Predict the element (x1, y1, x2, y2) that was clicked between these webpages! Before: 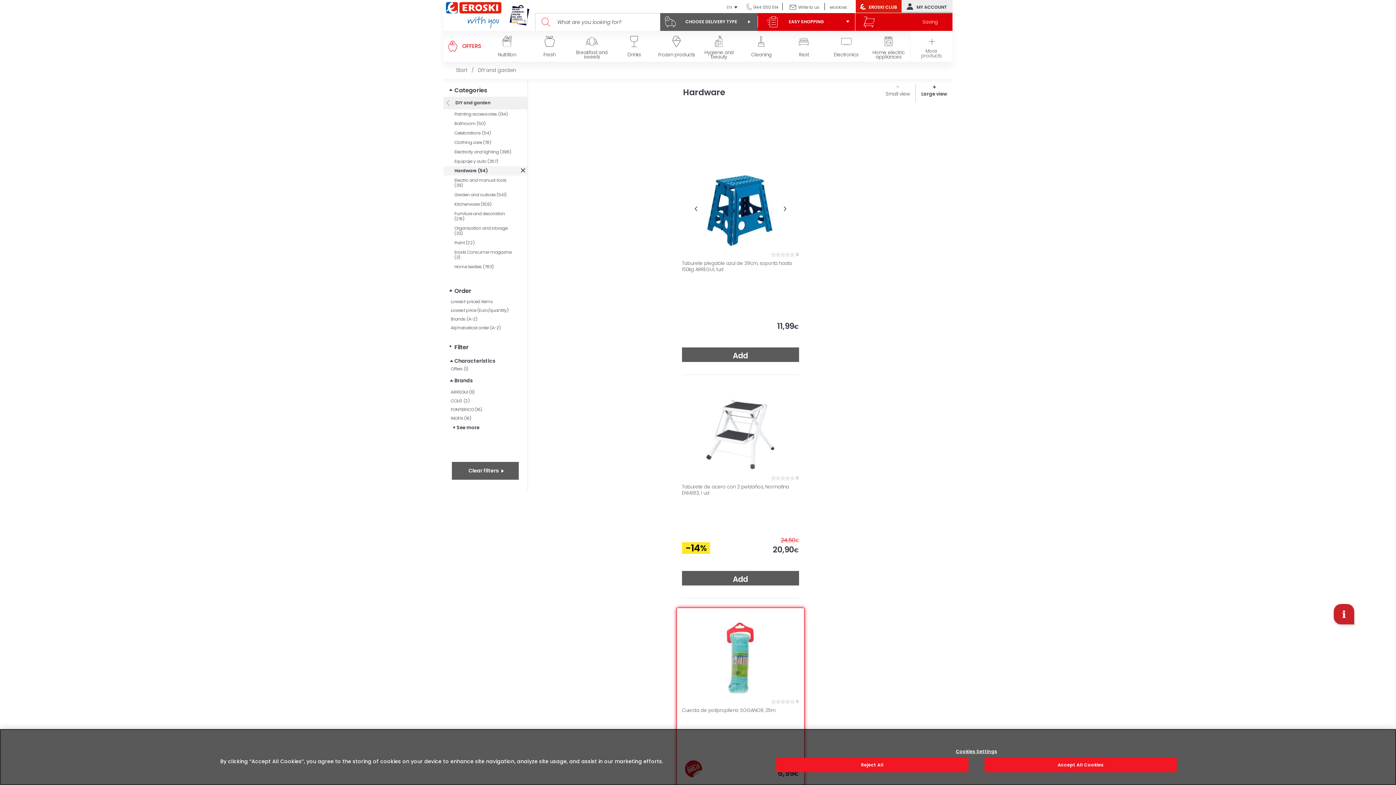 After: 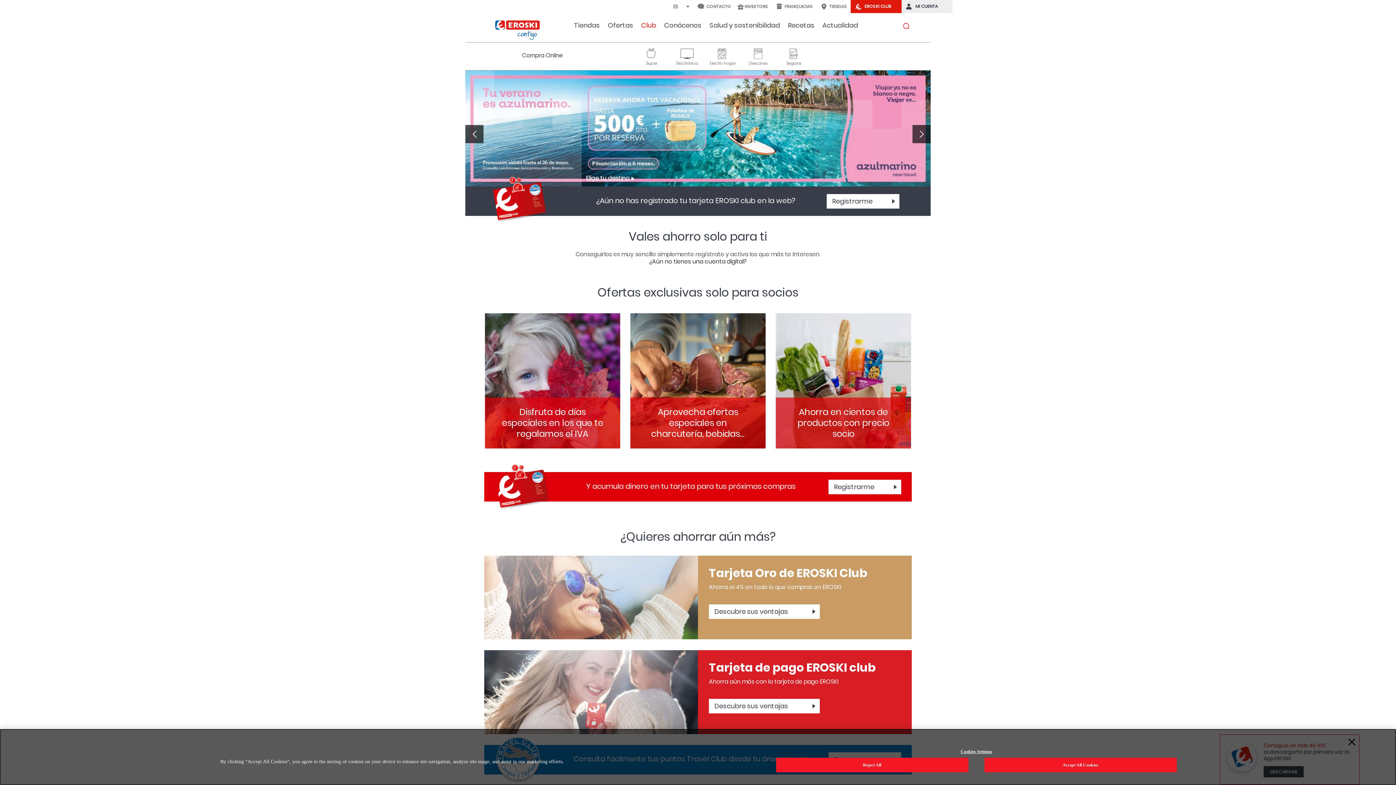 Action: bbox: (855, 0, 901, 13) label: EROSKI CLUB